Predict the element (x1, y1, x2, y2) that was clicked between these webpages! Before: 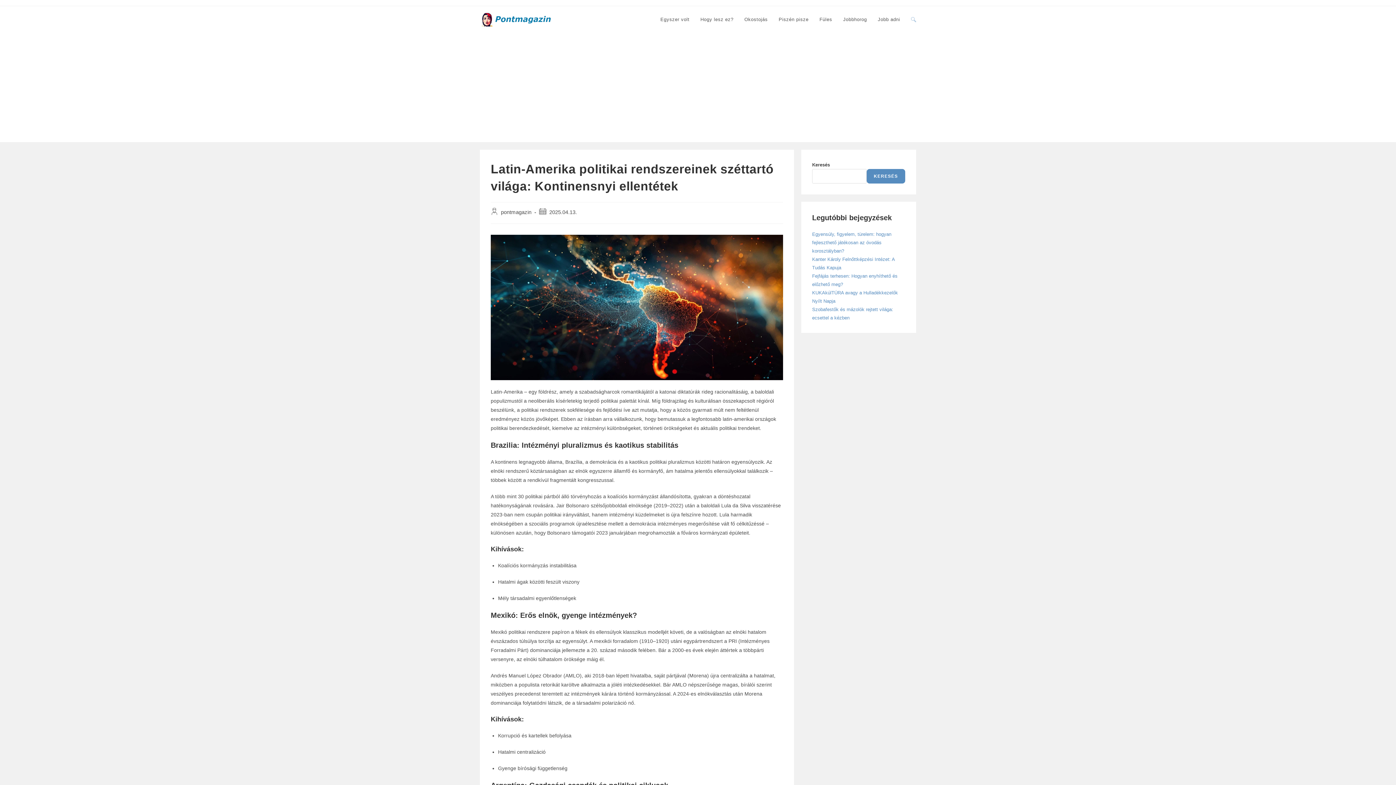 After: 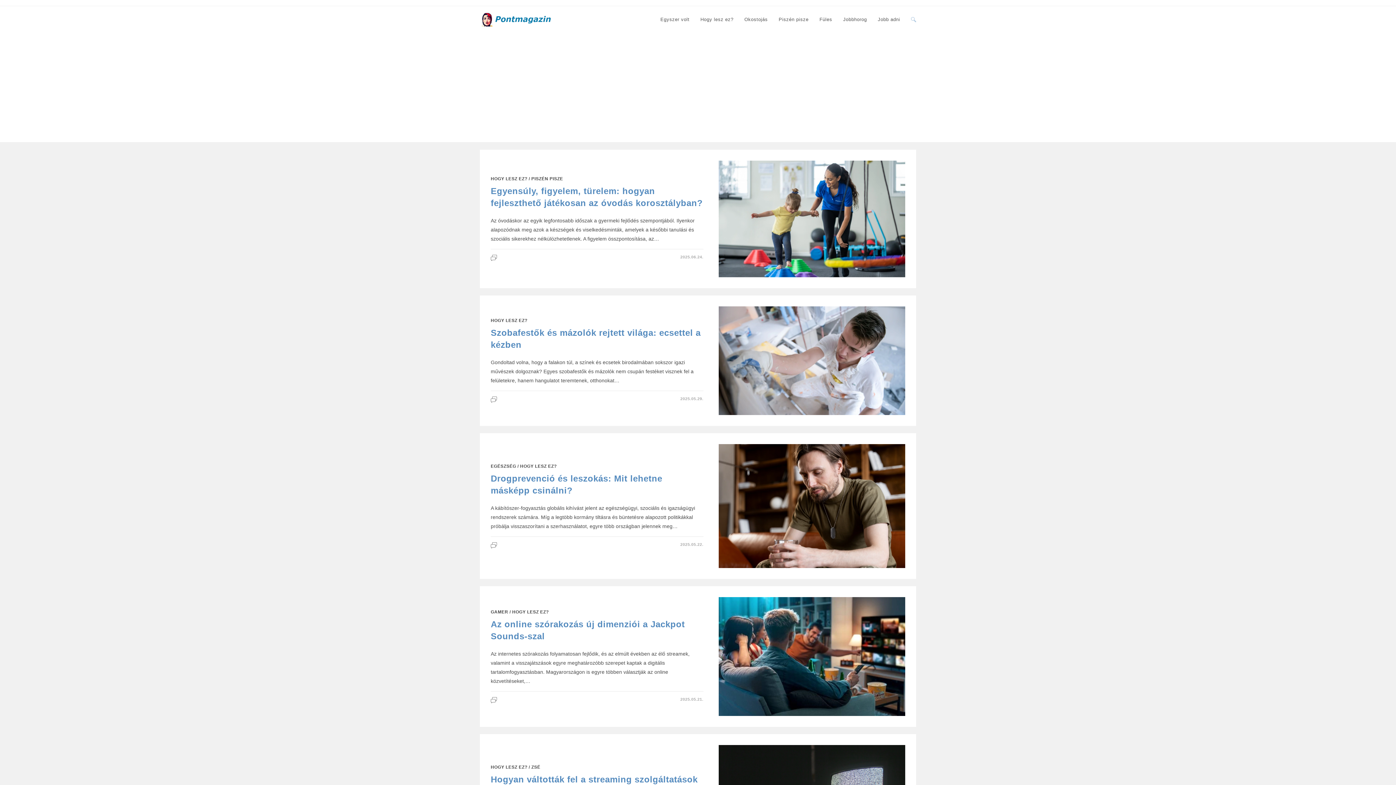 Action: bbox: (695, 6, 739, 33) label: Hogy lesz ez?